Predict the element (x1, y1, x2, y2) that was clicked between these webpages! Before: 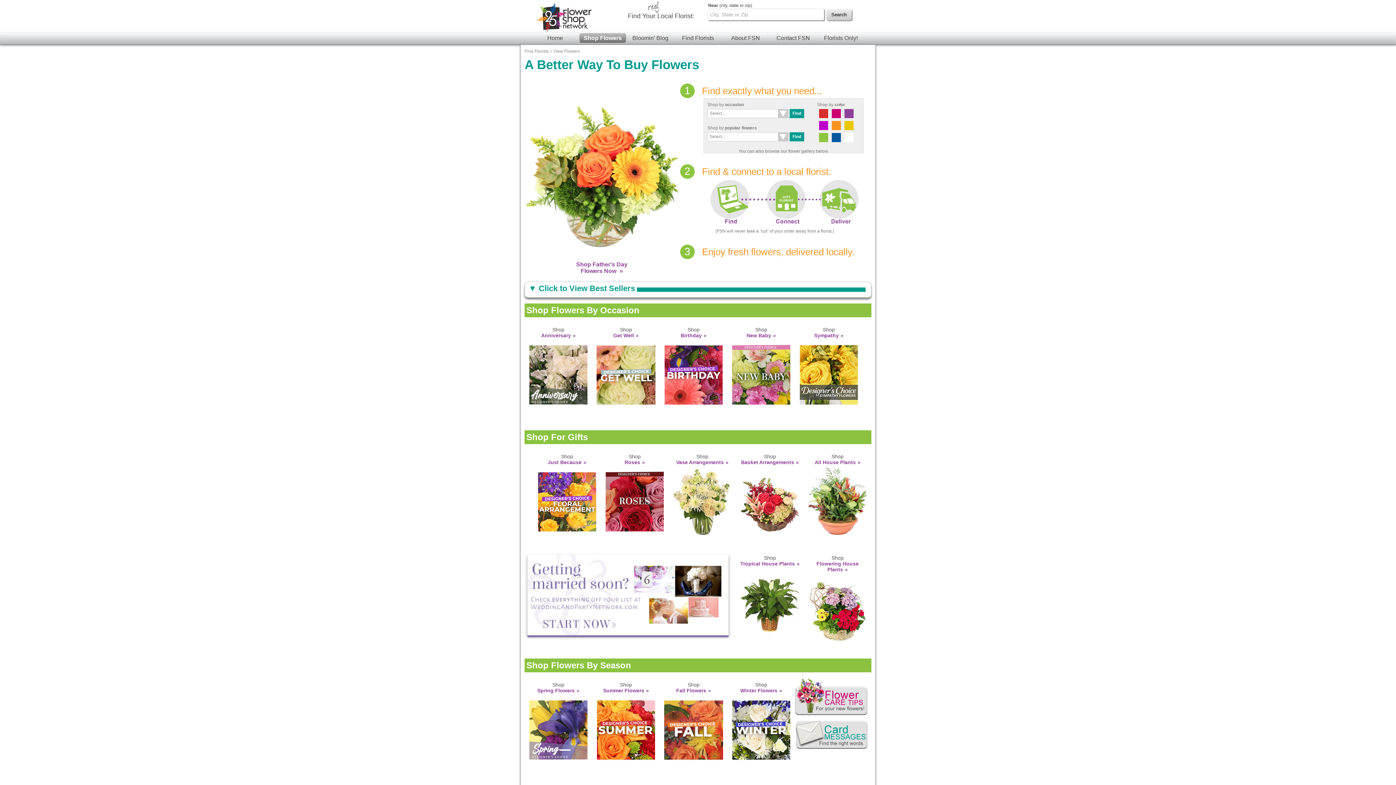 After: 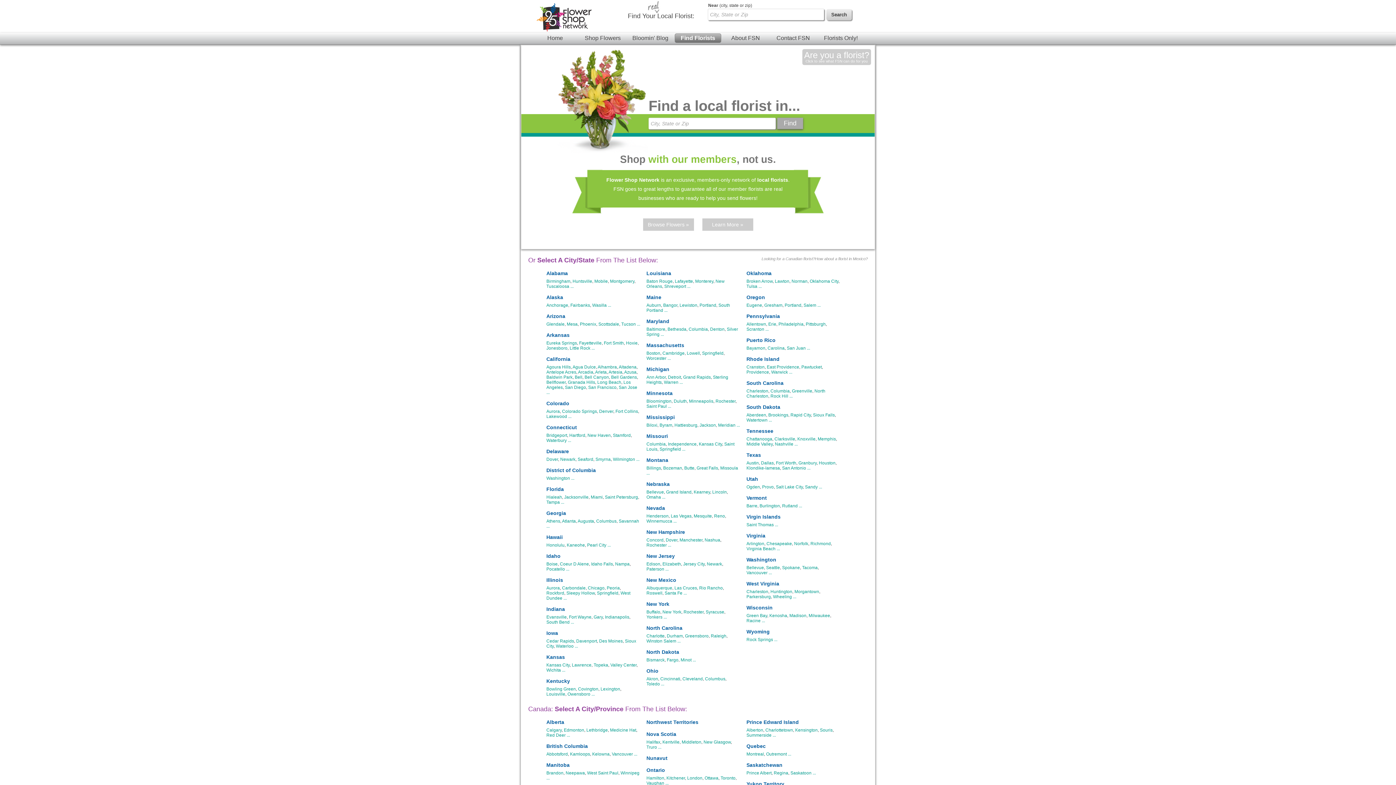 Action: label: Find Florists bbox: (674, 33, 721, 42)